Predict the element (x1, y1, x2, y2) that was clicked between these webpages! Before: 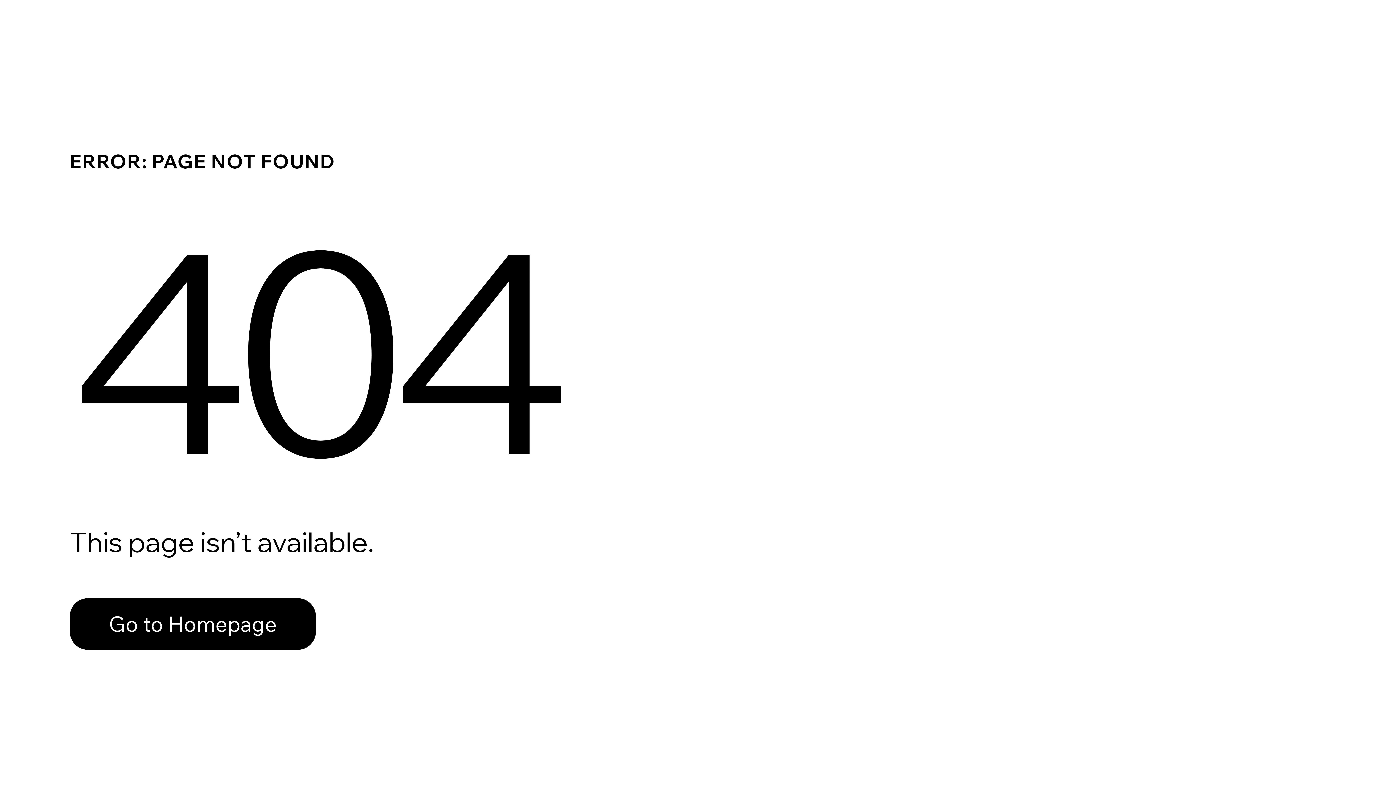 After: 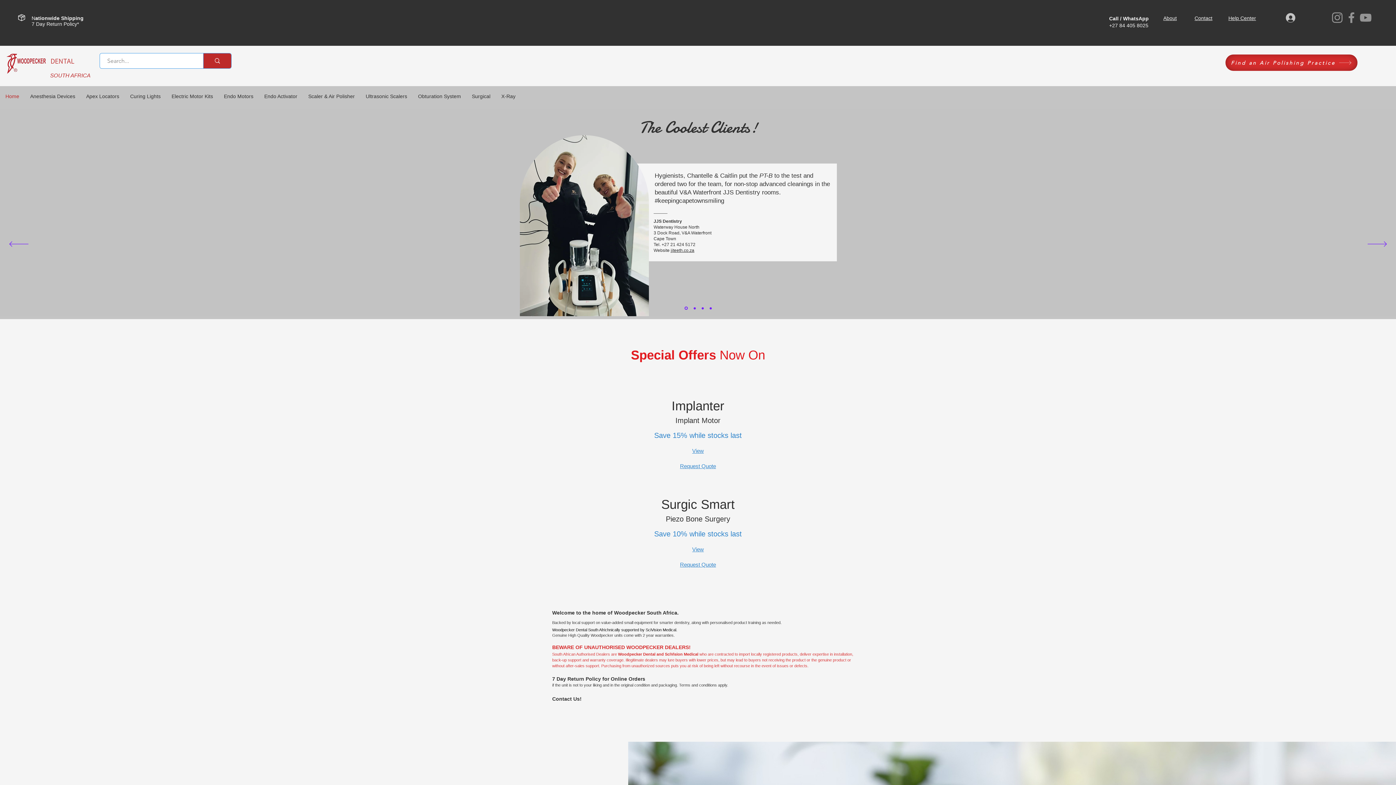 Action: bbox: (69, 598, 316, 650) label: Go to Homepage